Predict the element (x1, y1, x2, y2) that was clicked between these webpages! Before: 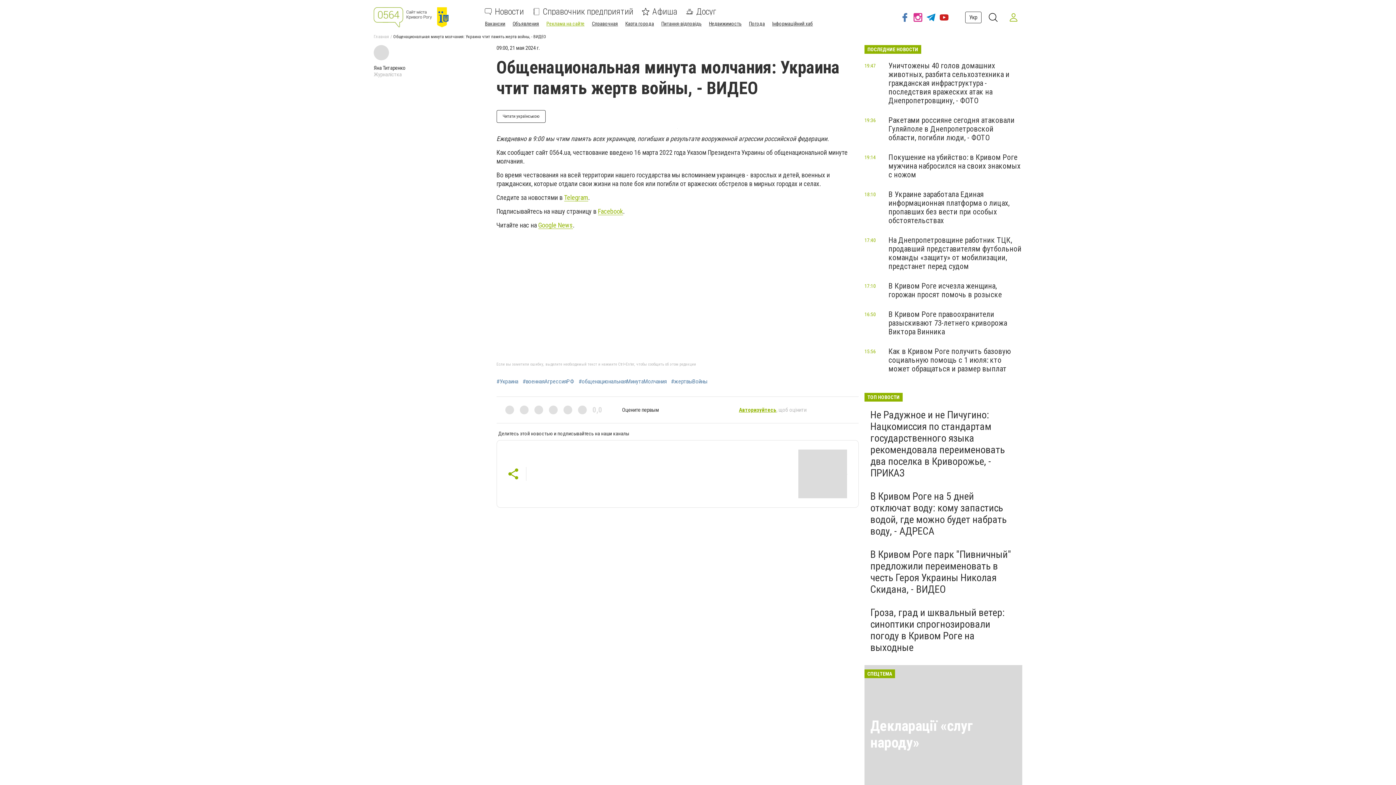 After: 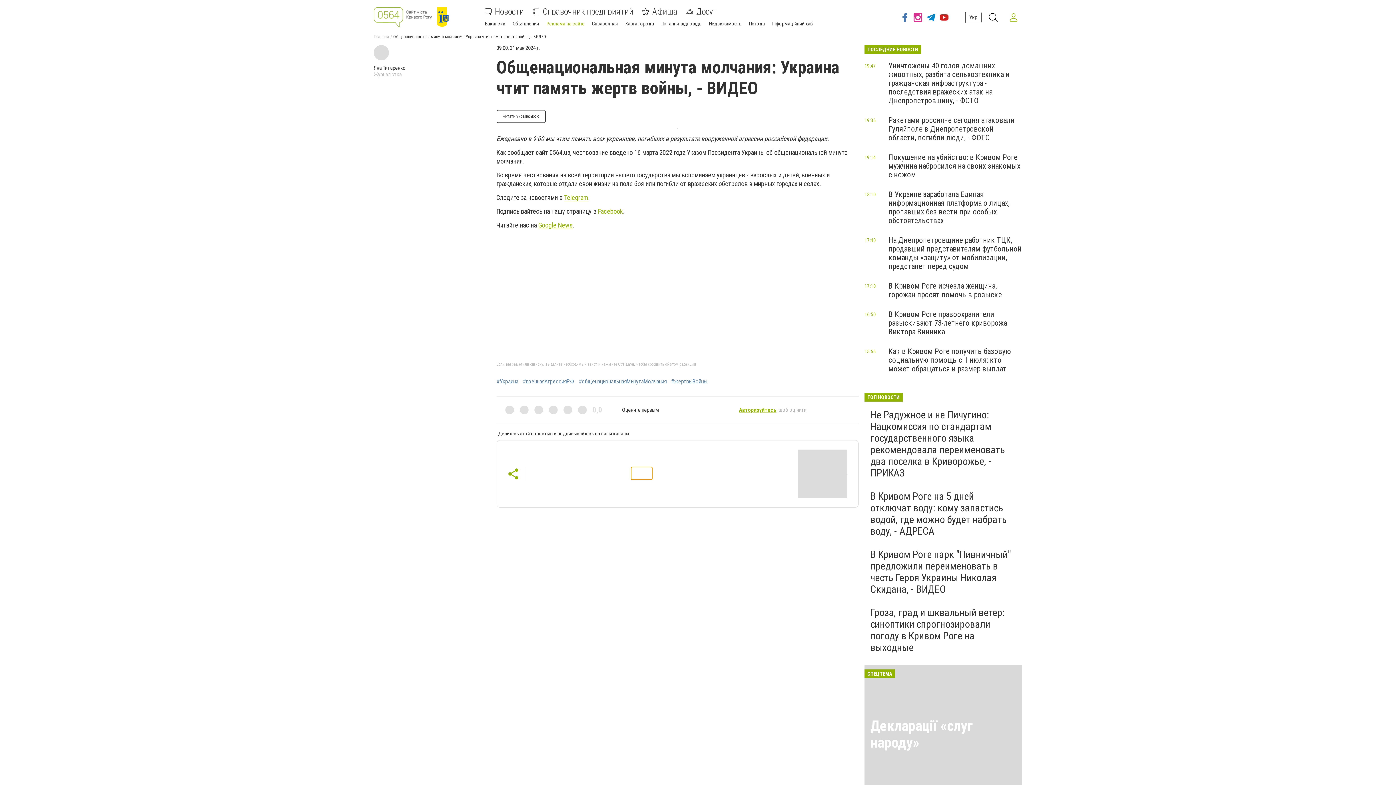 Action: bbox: (631, 467, 652, 480)